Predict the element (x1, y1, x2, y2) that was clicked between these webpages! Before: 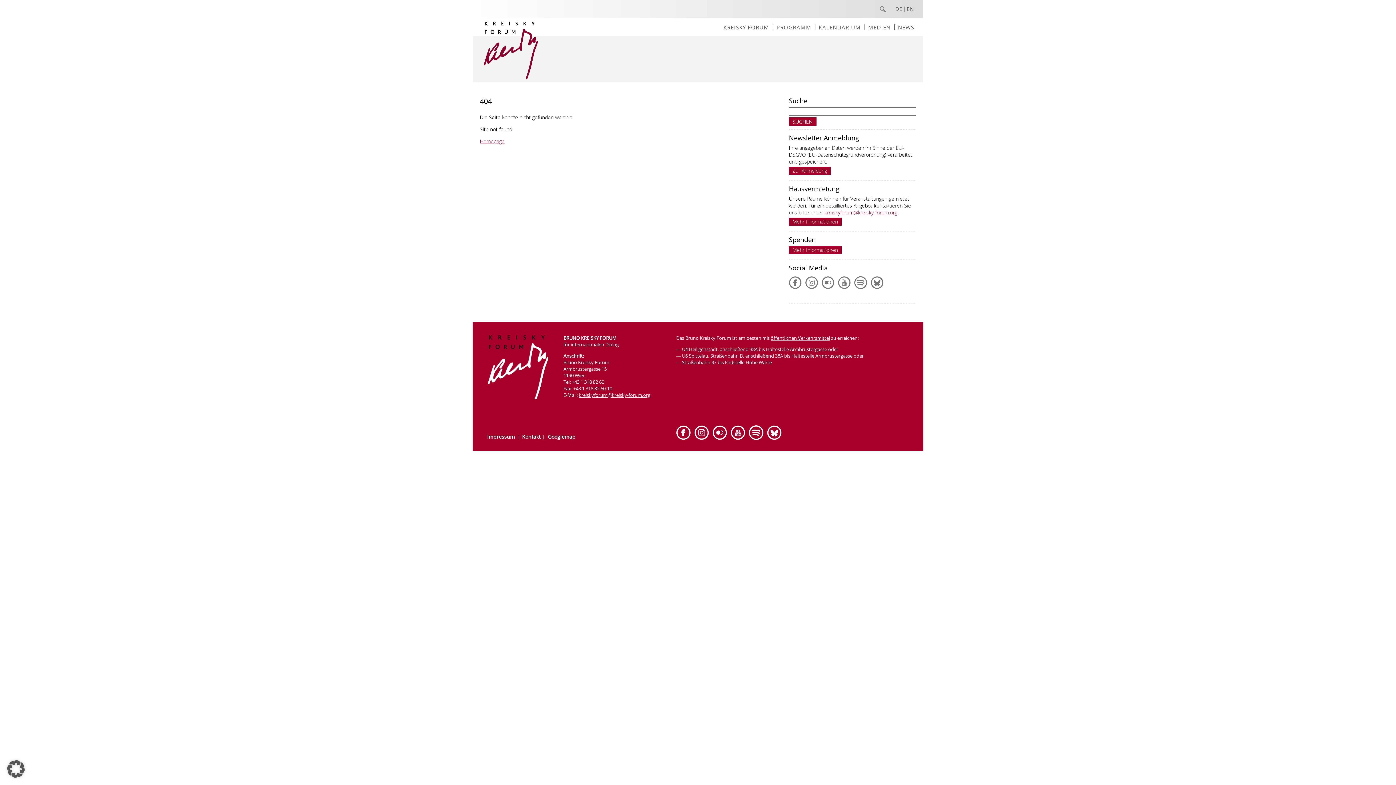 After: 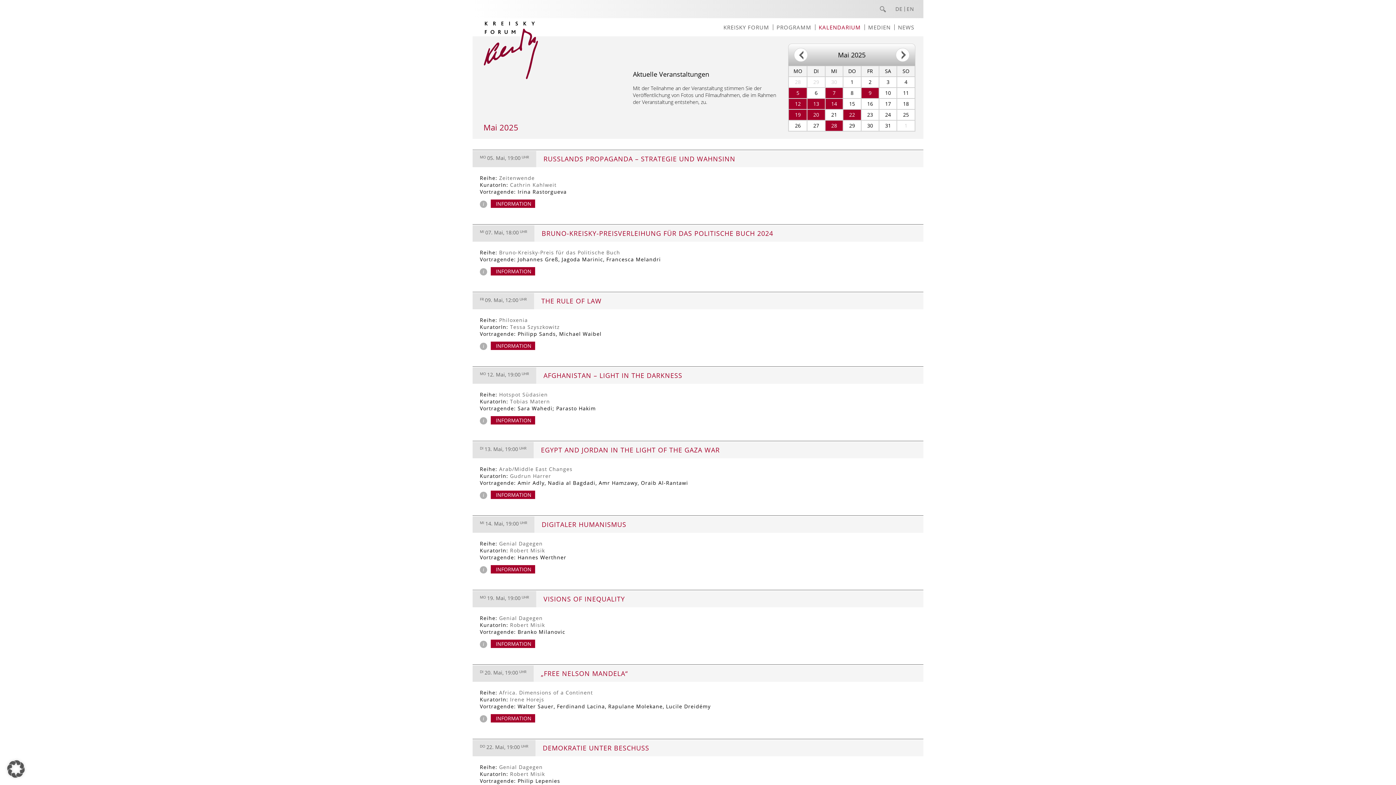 Action: label: KALENDARIUM bbox: (815, 18, 864, 36)